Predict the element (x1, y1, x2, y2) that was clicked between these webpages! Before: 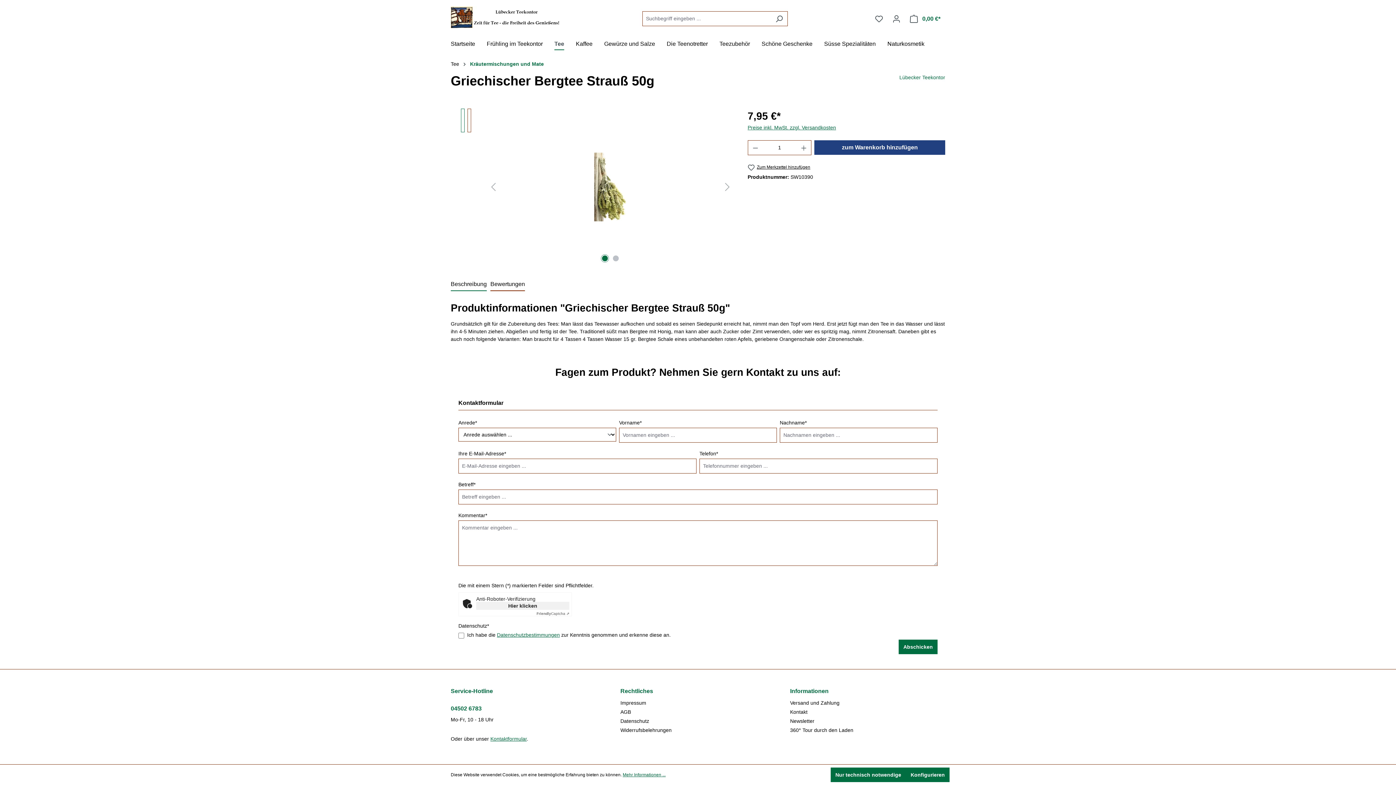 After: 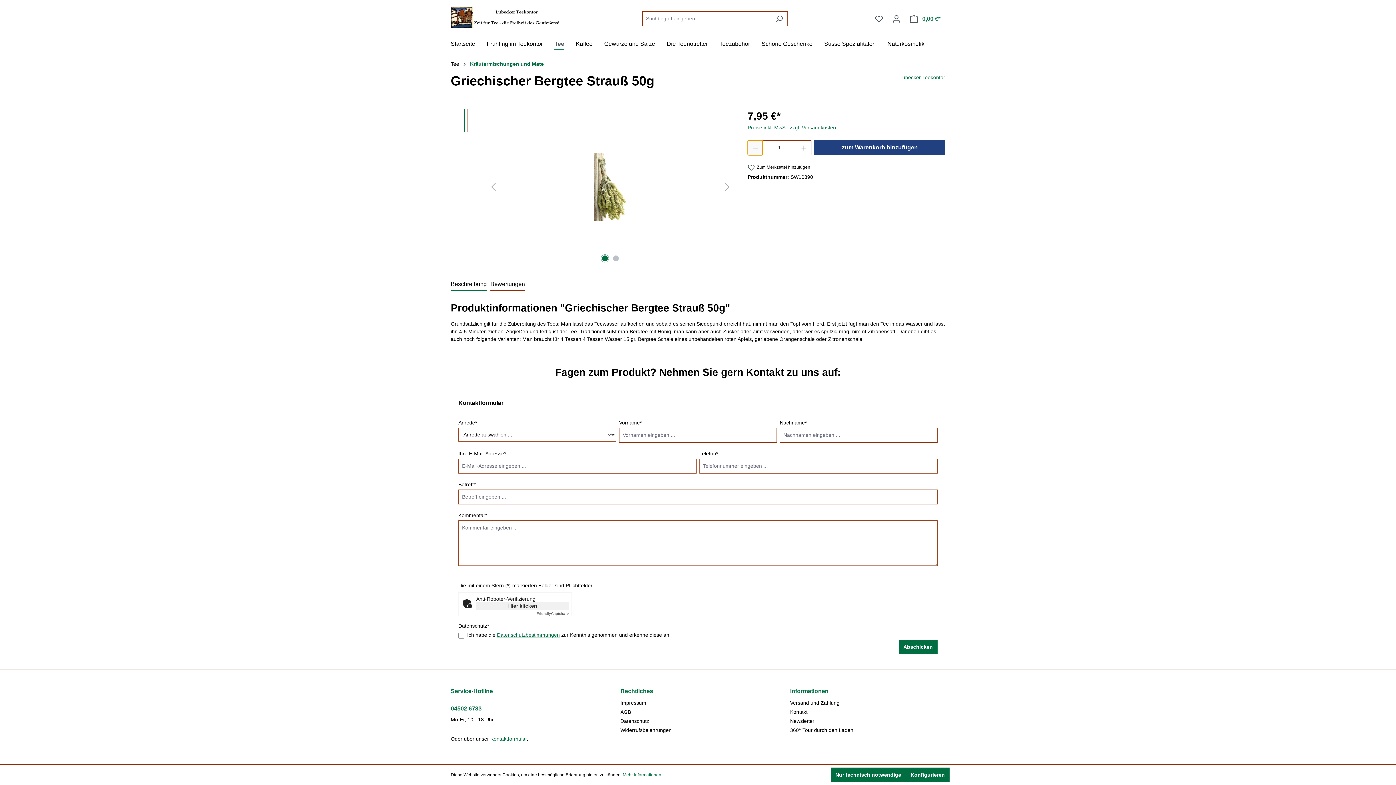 Action: bbox: (747, 140, 762, 155) label: Anzahl verringern